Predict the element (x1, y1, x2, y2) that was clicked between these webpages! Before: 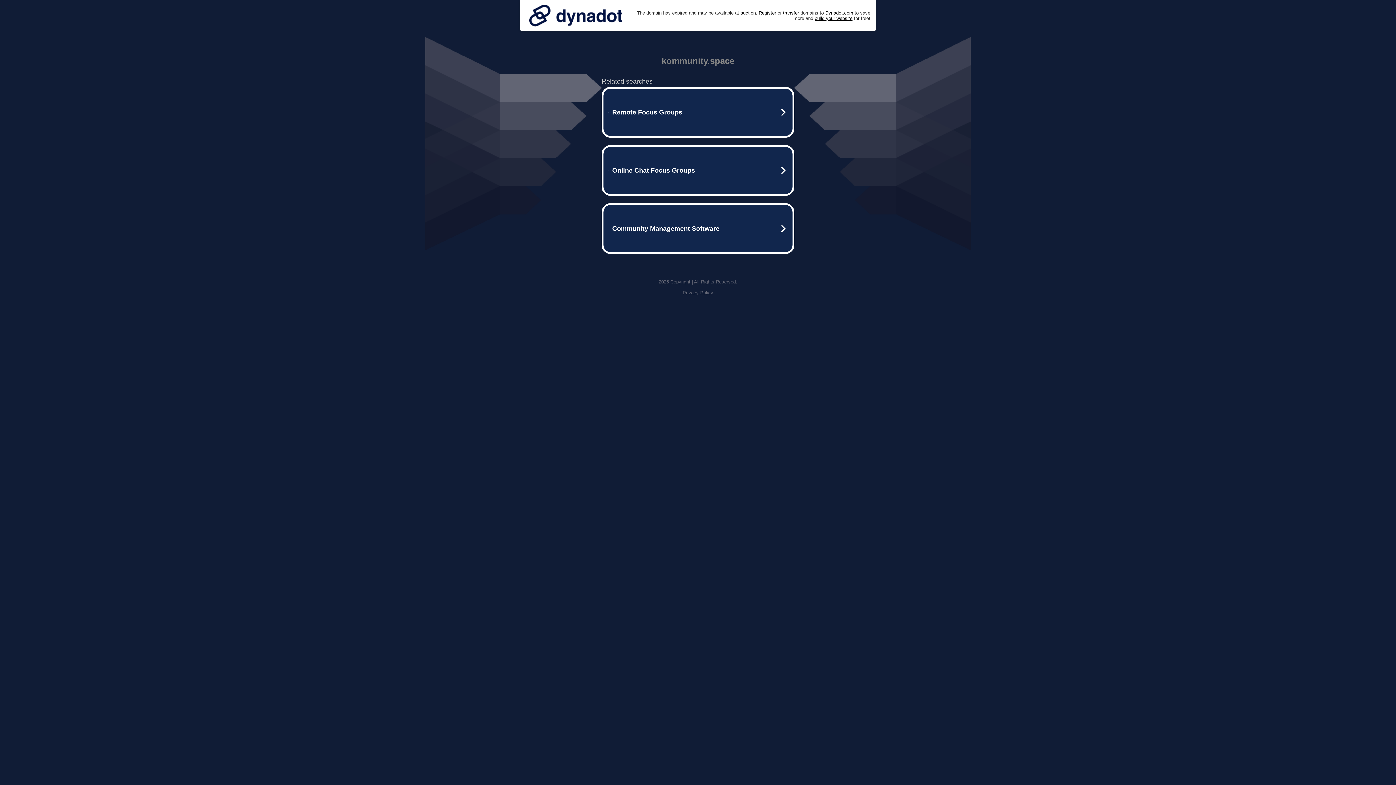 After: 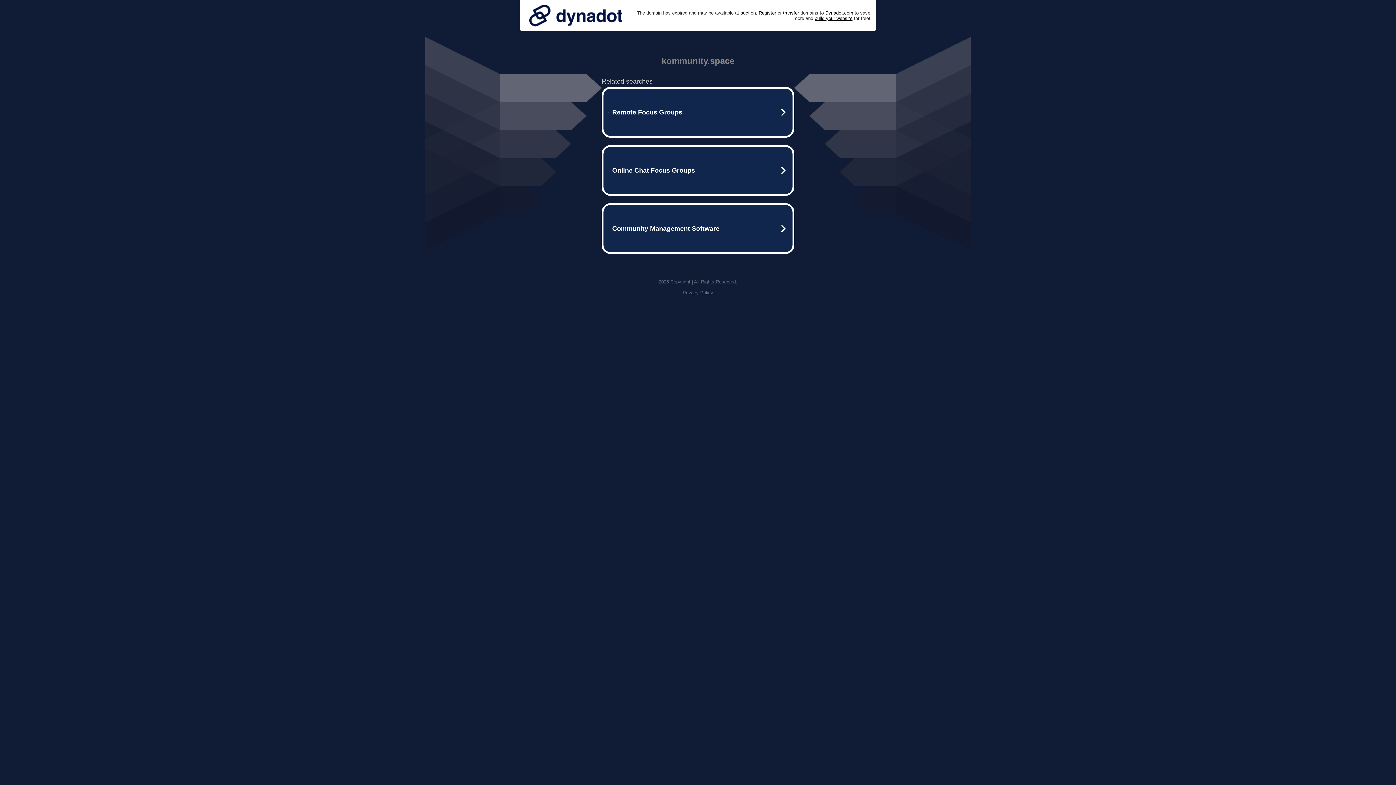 Action: bbox: (525, 0, 626, 30)